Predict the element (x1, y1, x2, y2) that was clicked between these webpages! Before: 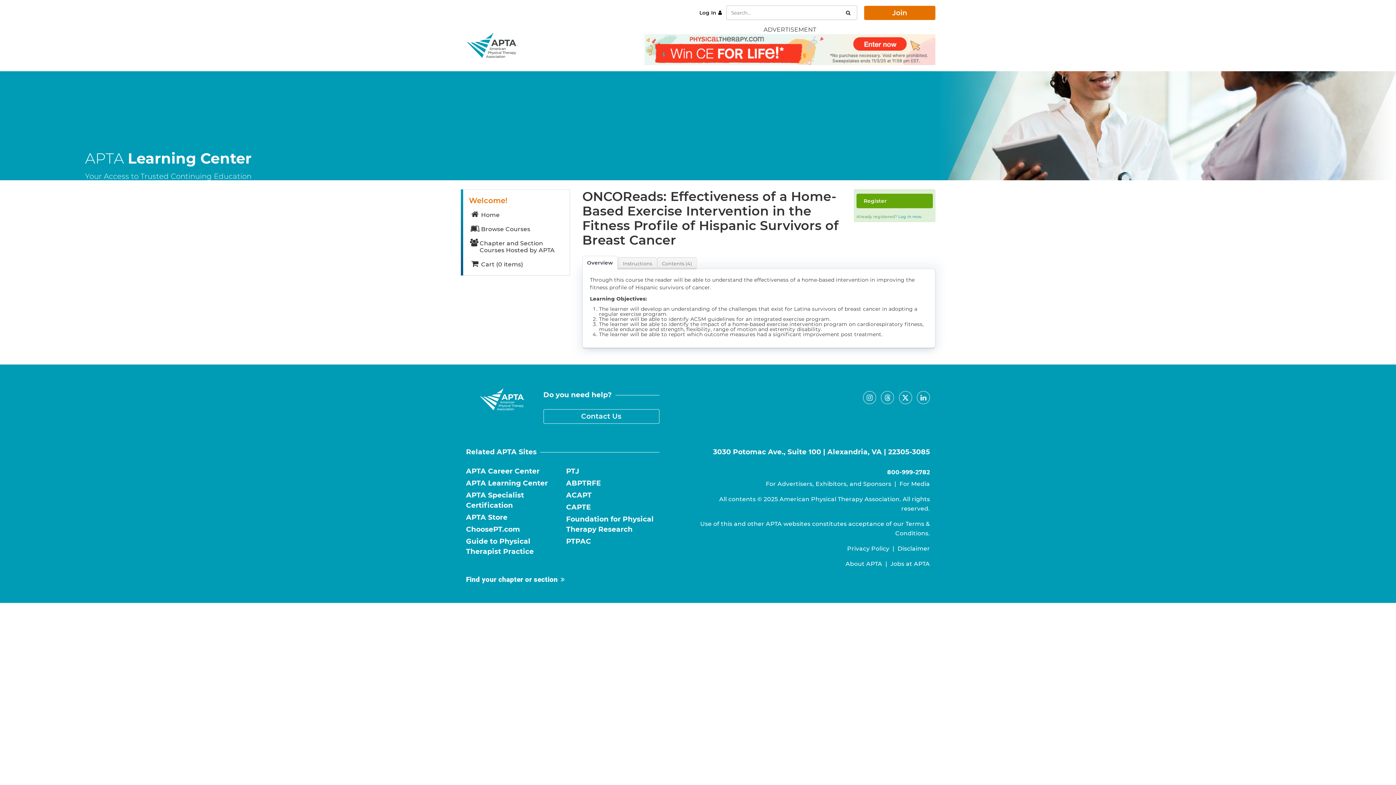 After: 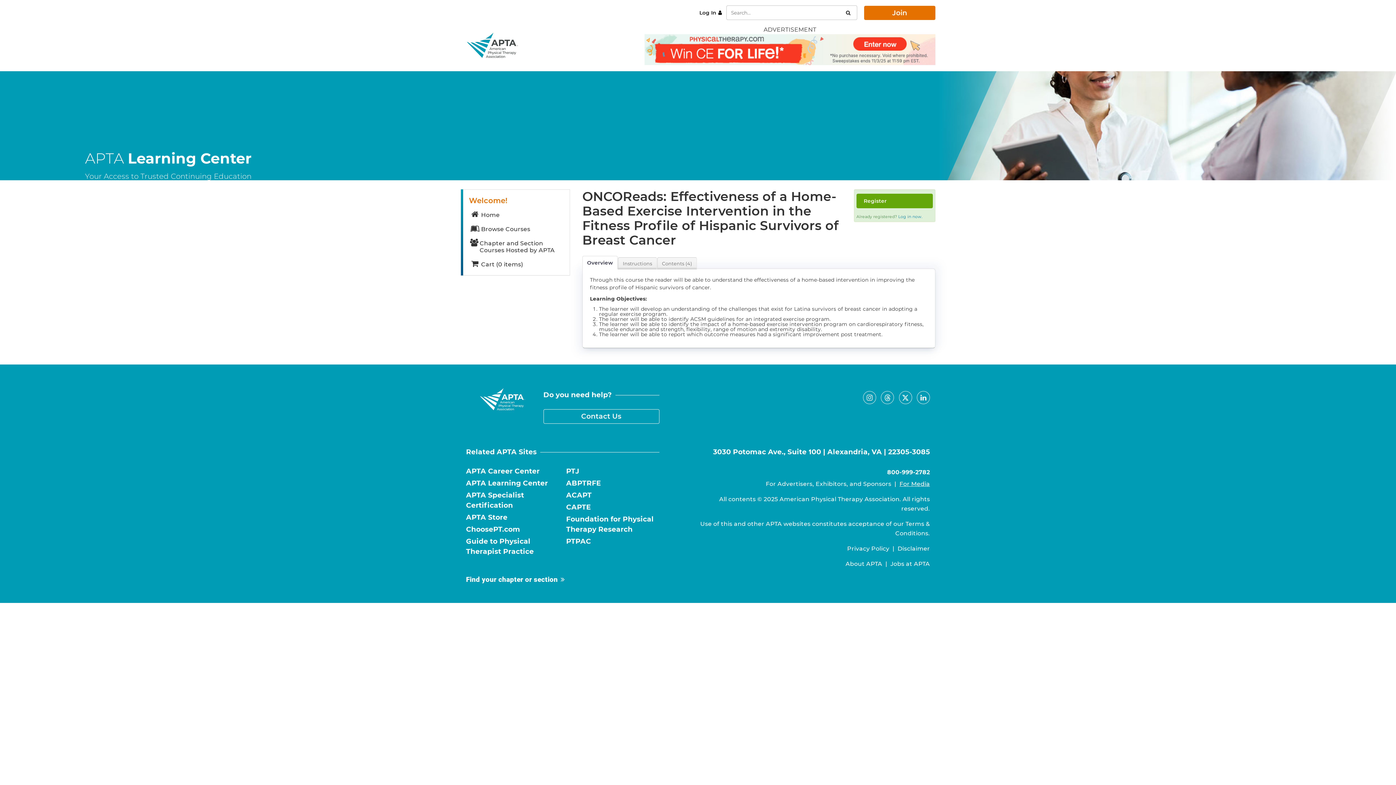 Action: bbox: (899, 480, 930, 487) label: For Media